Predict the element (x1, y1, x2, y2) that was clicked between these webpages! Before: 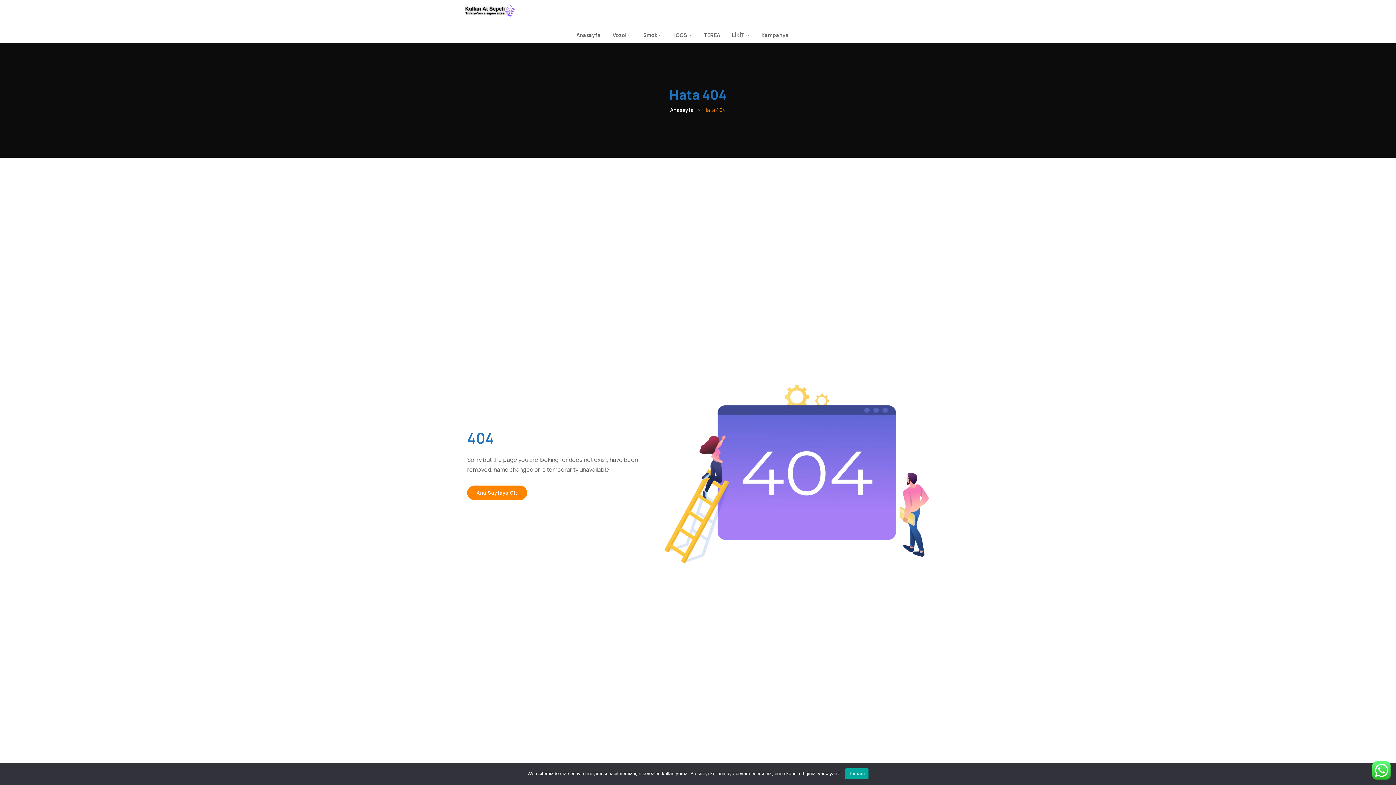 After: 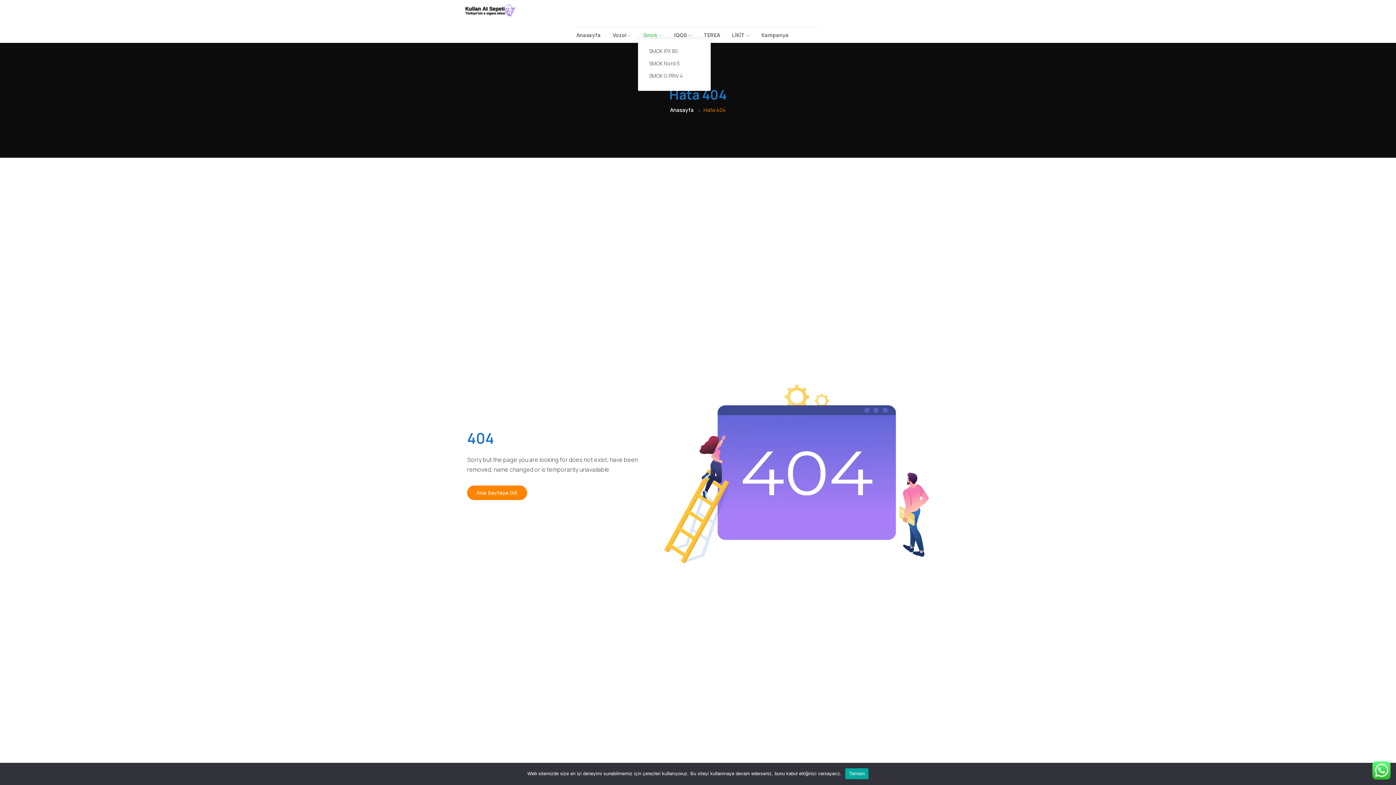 Action: bbox: (643, 30, 662, 39) label: Smok 